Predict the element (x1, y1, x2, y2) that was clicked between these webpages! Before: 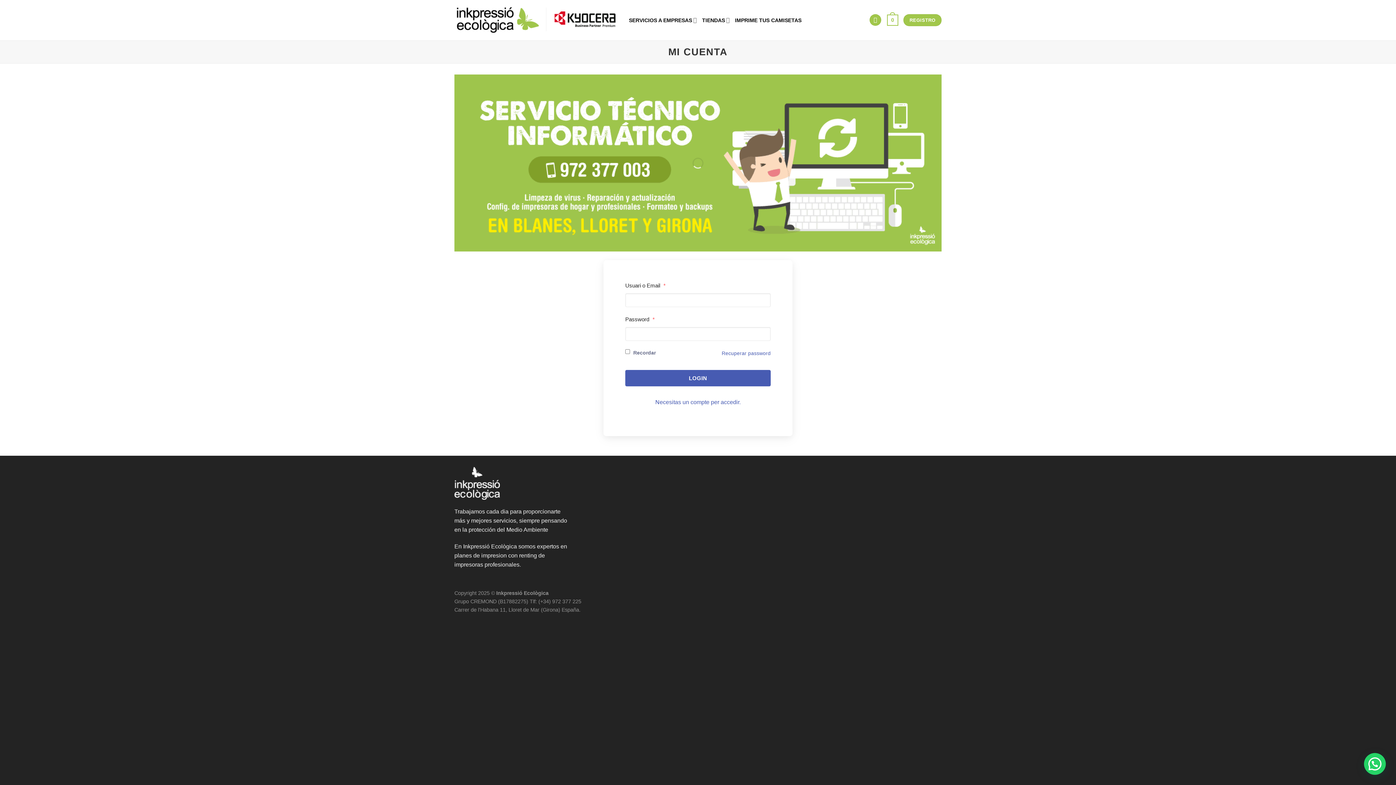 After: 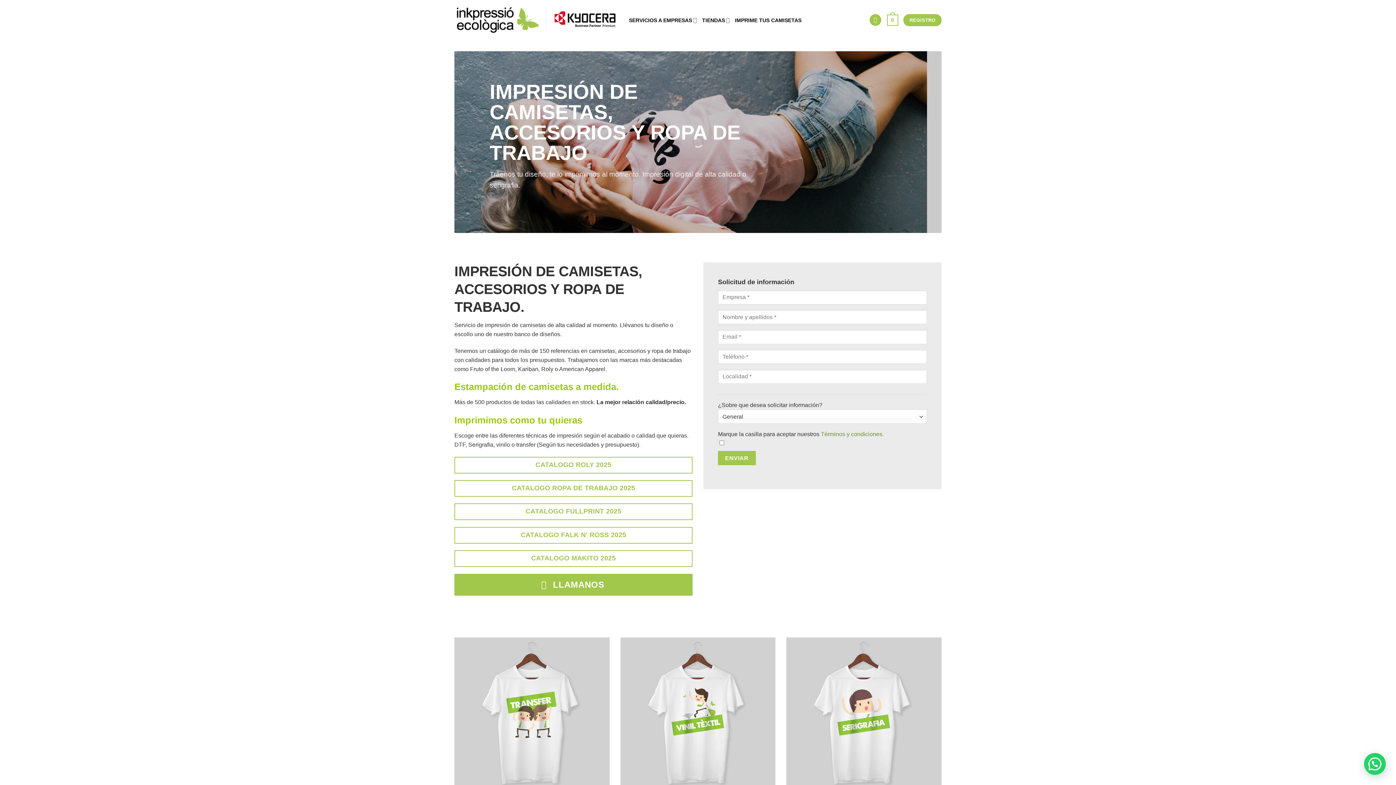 Action: label: IMPRIME TUS CAMISETAS bbox: (735, 13, 801, 26)